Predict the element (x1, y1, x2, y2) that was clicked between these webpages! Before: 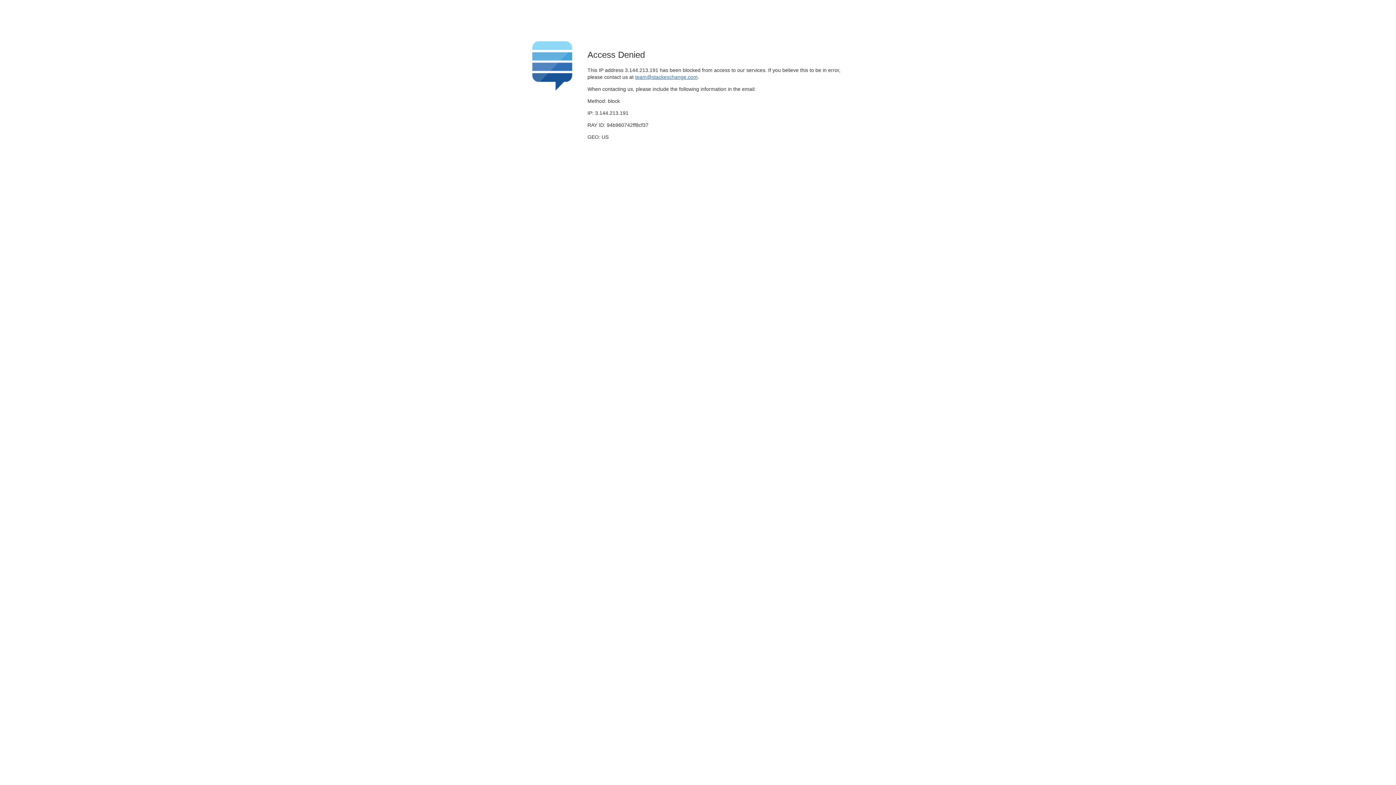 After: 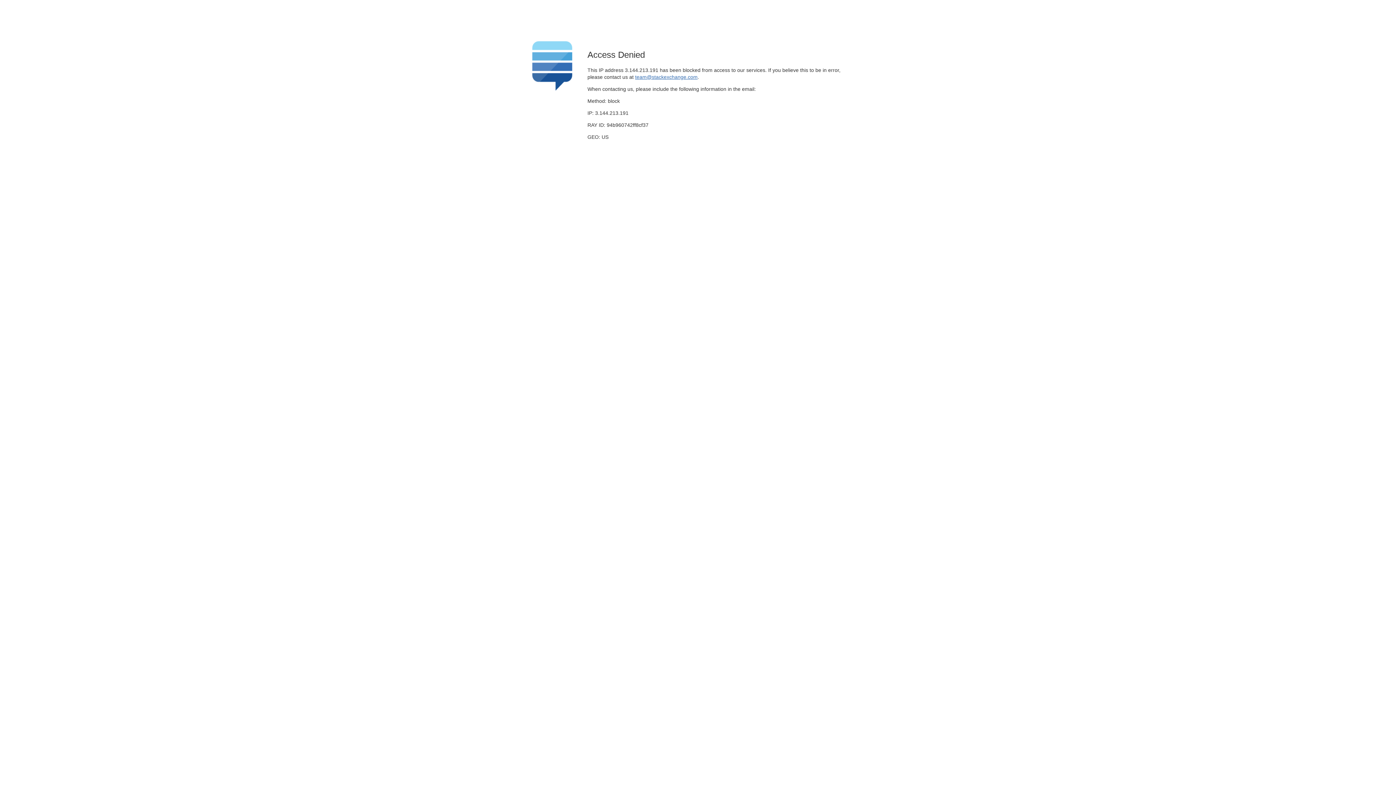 Action: bbox: (635, 74, 697, 79) label: team@stackexchange.com